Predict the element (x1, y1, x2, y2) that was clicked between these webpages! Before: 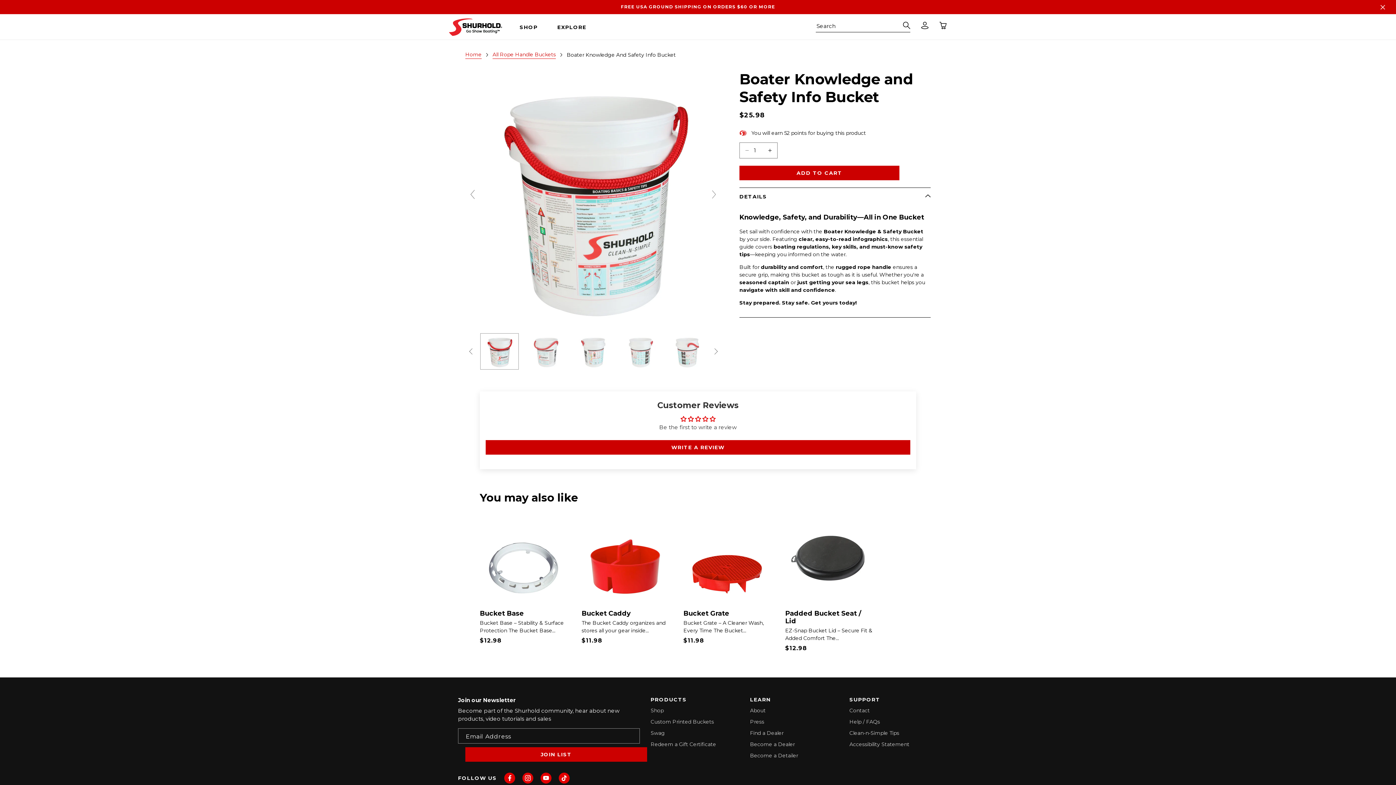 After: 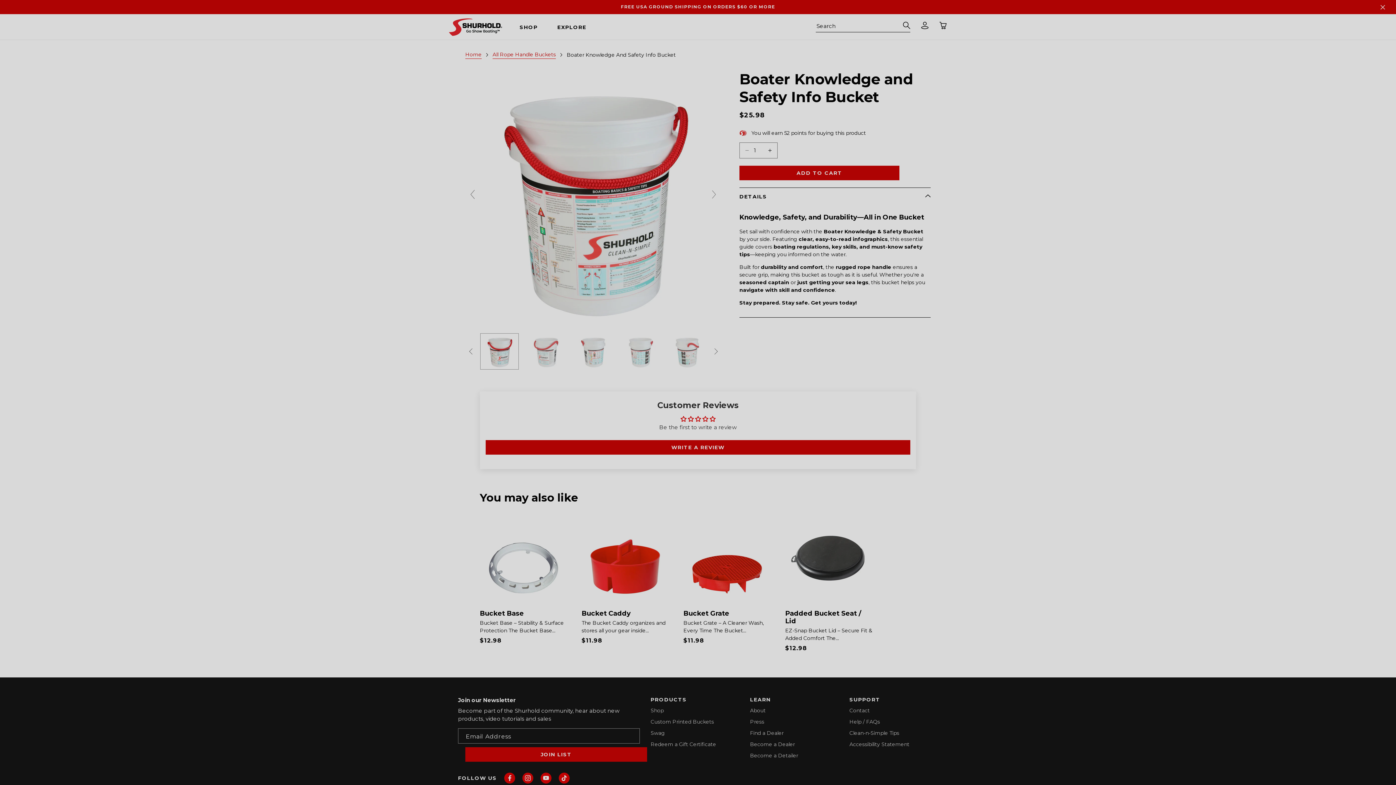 Action: bbox: (504, 773, 515, 784) label: FACEBOOK